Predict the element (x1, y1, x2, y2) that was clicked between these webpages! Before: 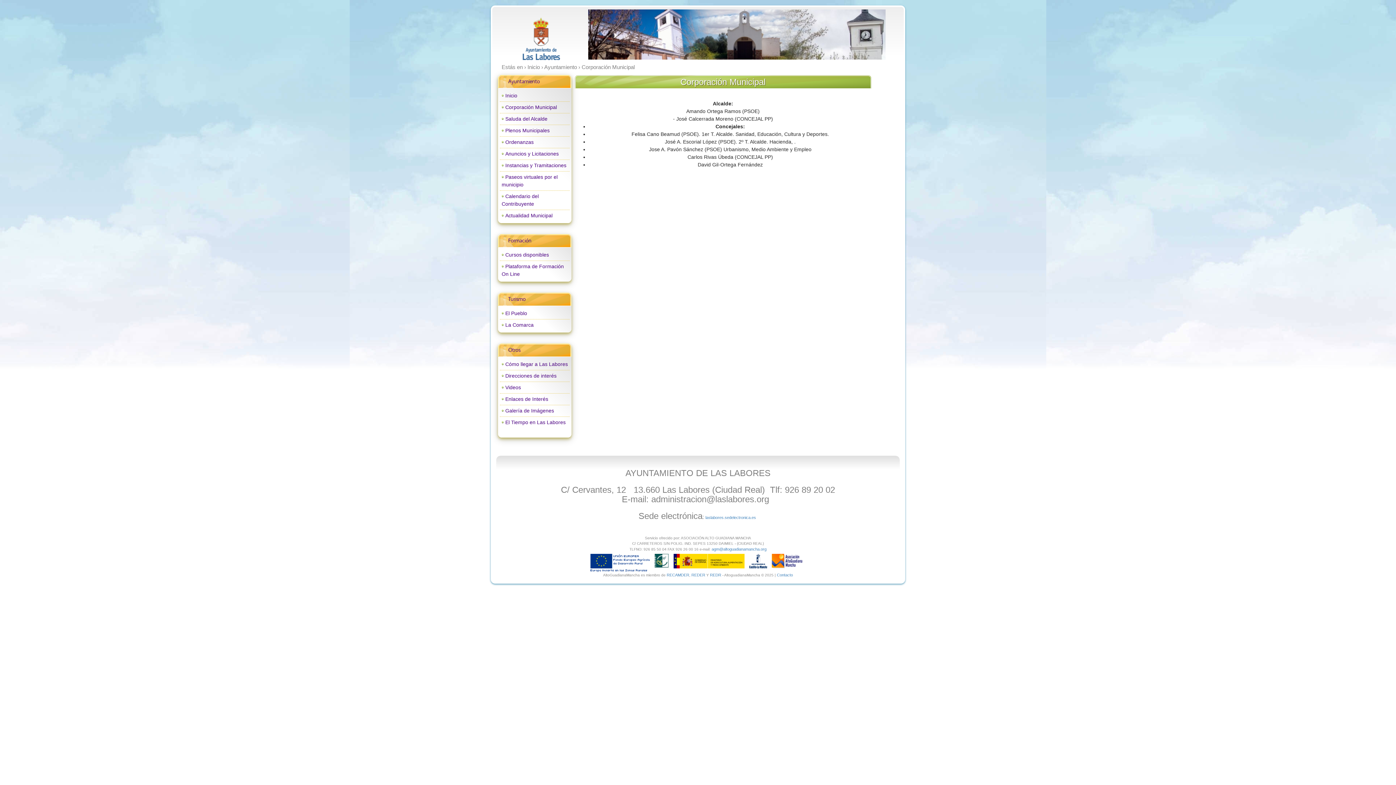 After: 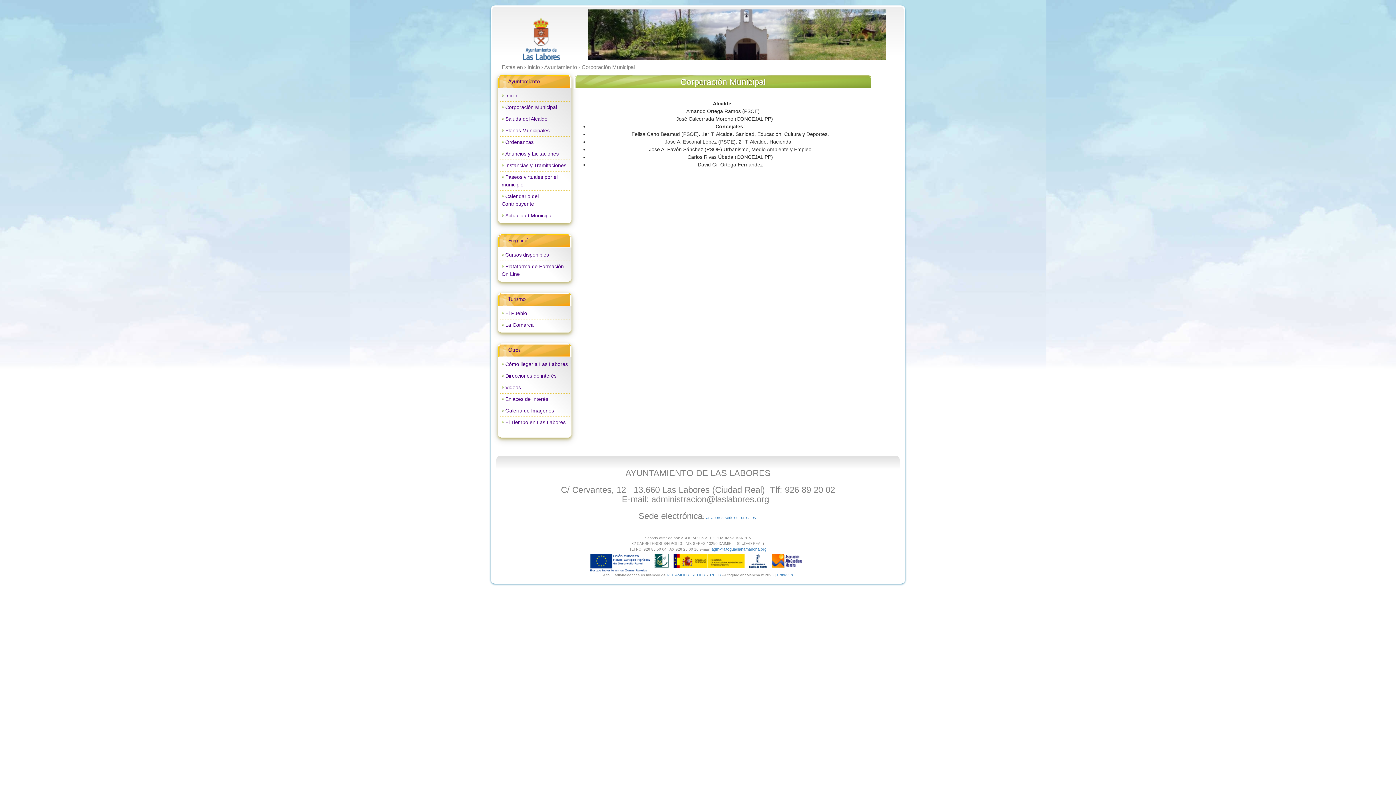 Action: bbox: (600, 26, 616, 42) label: prev